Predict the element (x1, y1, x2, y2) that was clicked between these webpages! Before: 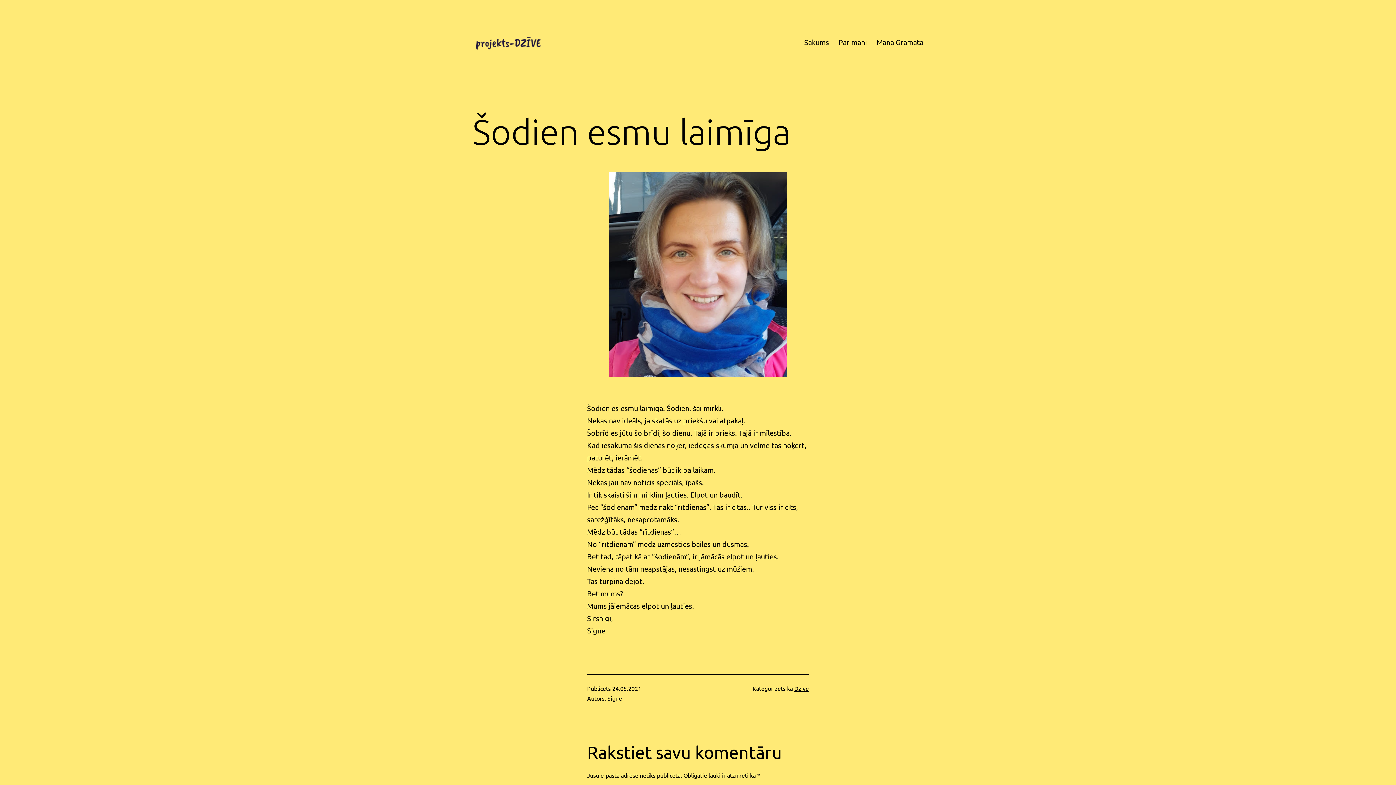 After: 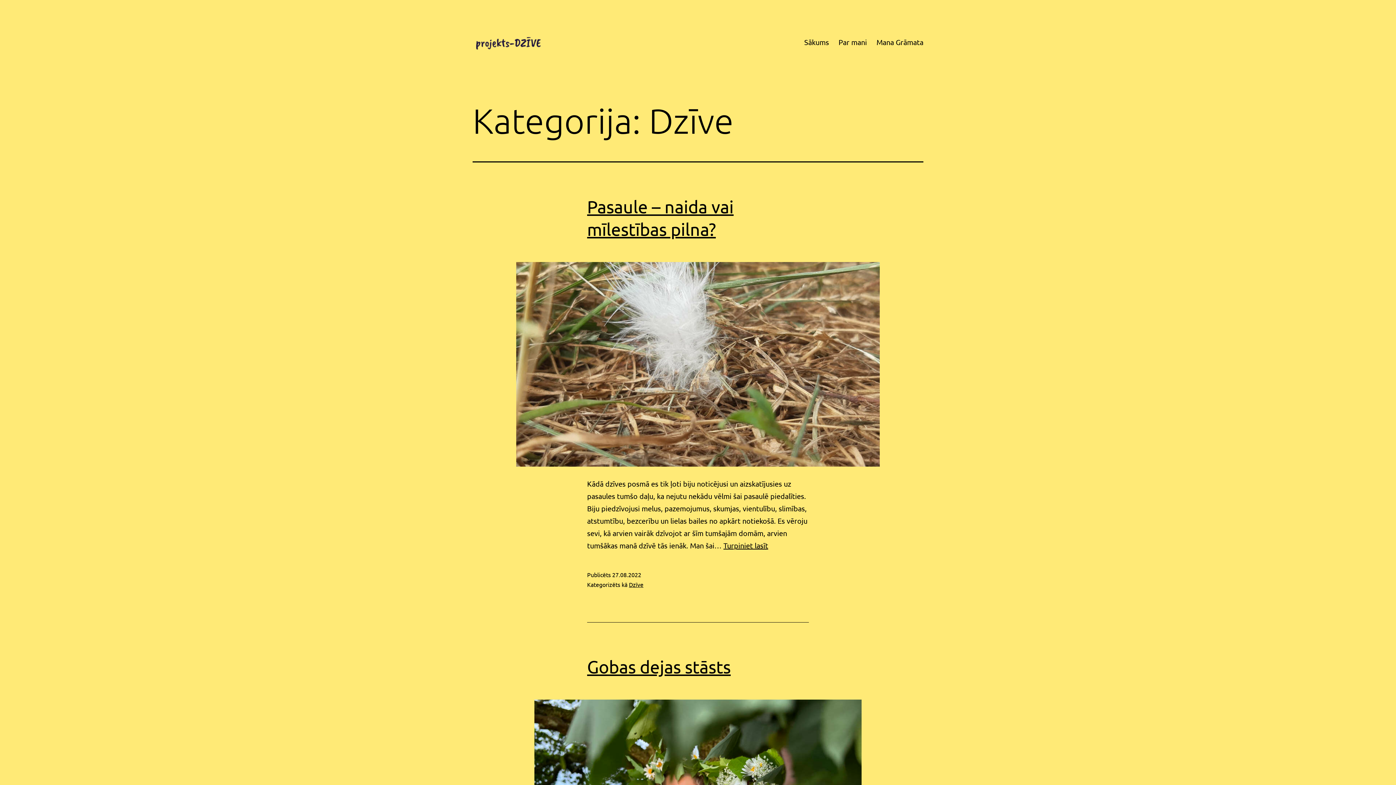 Action: label: Dzīve bbox: (794, 685, 809, 692)